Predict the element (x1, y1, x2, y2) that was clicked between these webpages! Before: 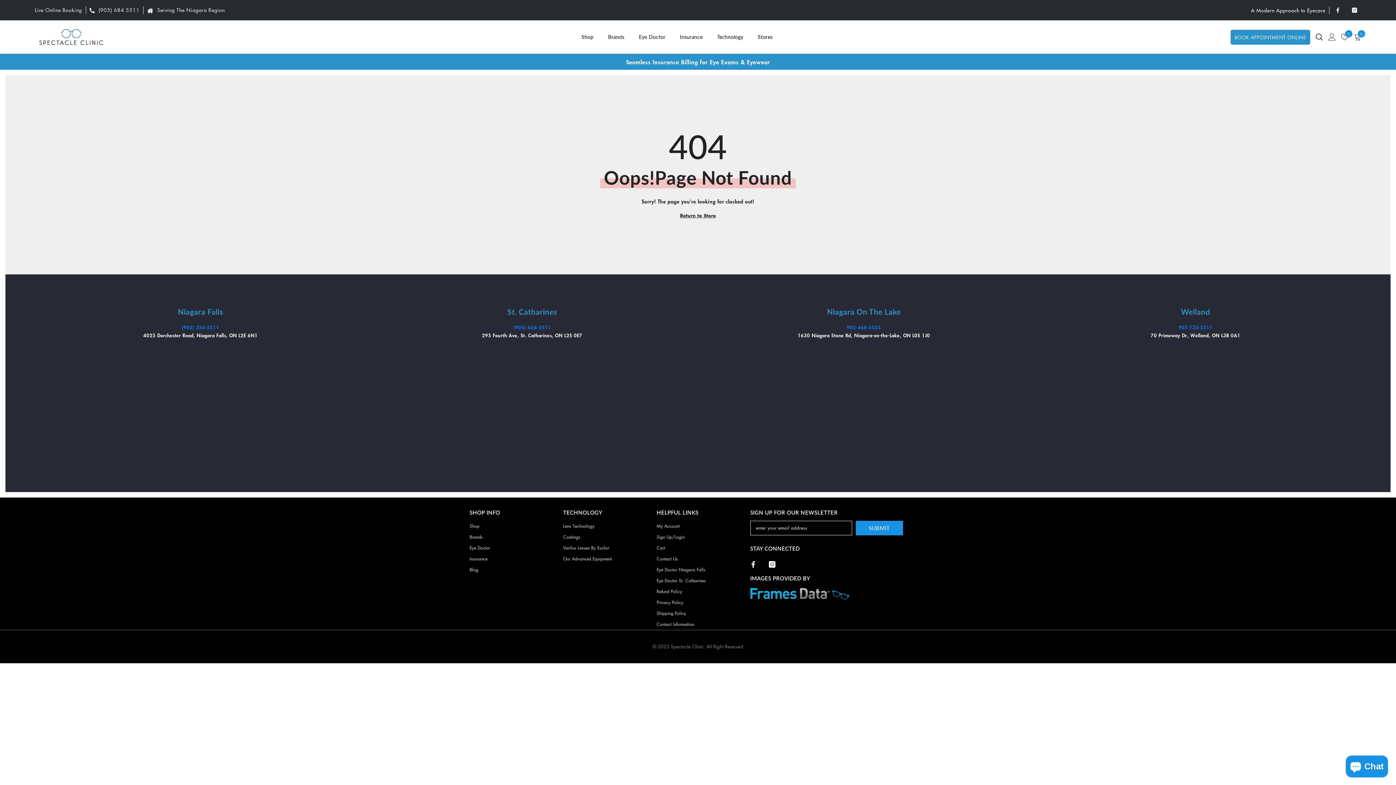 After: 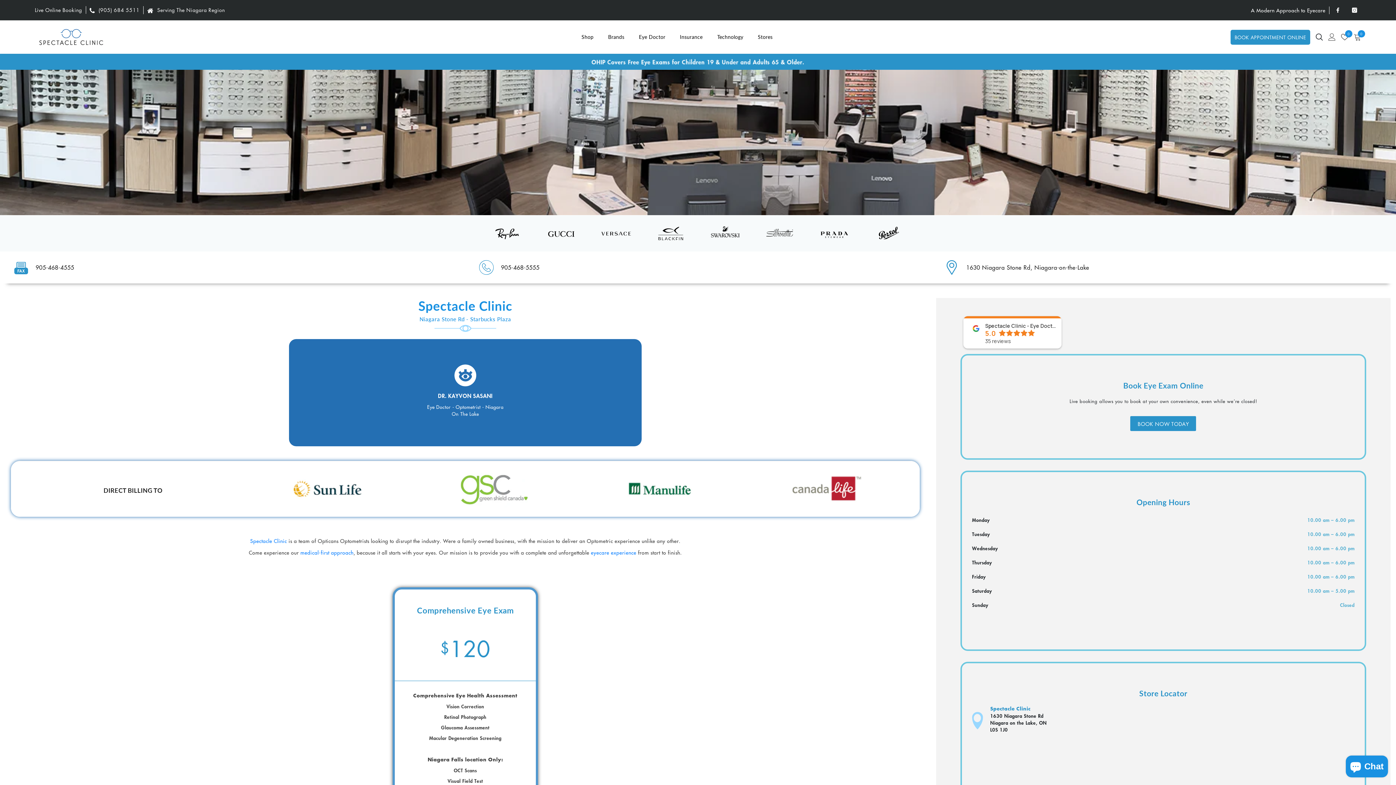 Action: bbox: (827, 307, 900, 316) label: Niagara On The Lake